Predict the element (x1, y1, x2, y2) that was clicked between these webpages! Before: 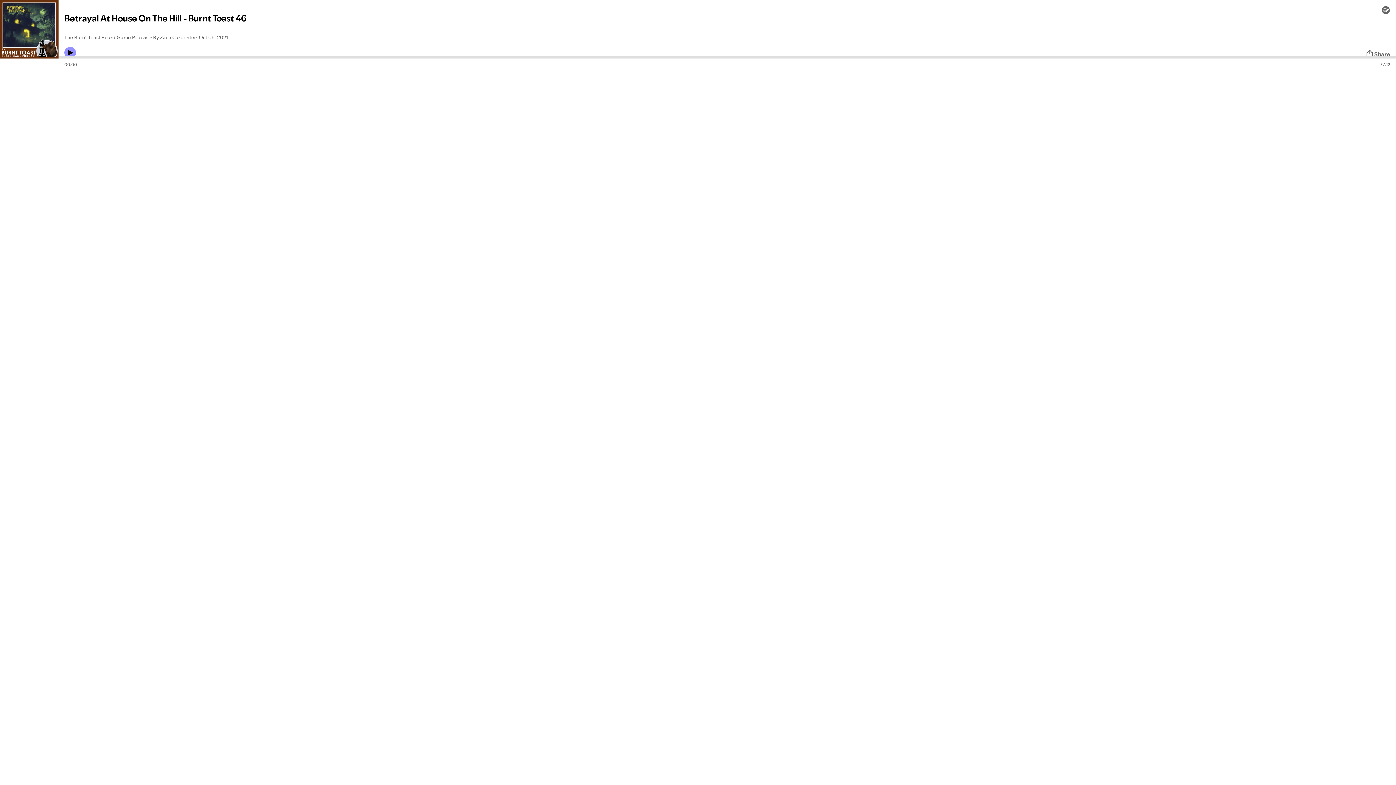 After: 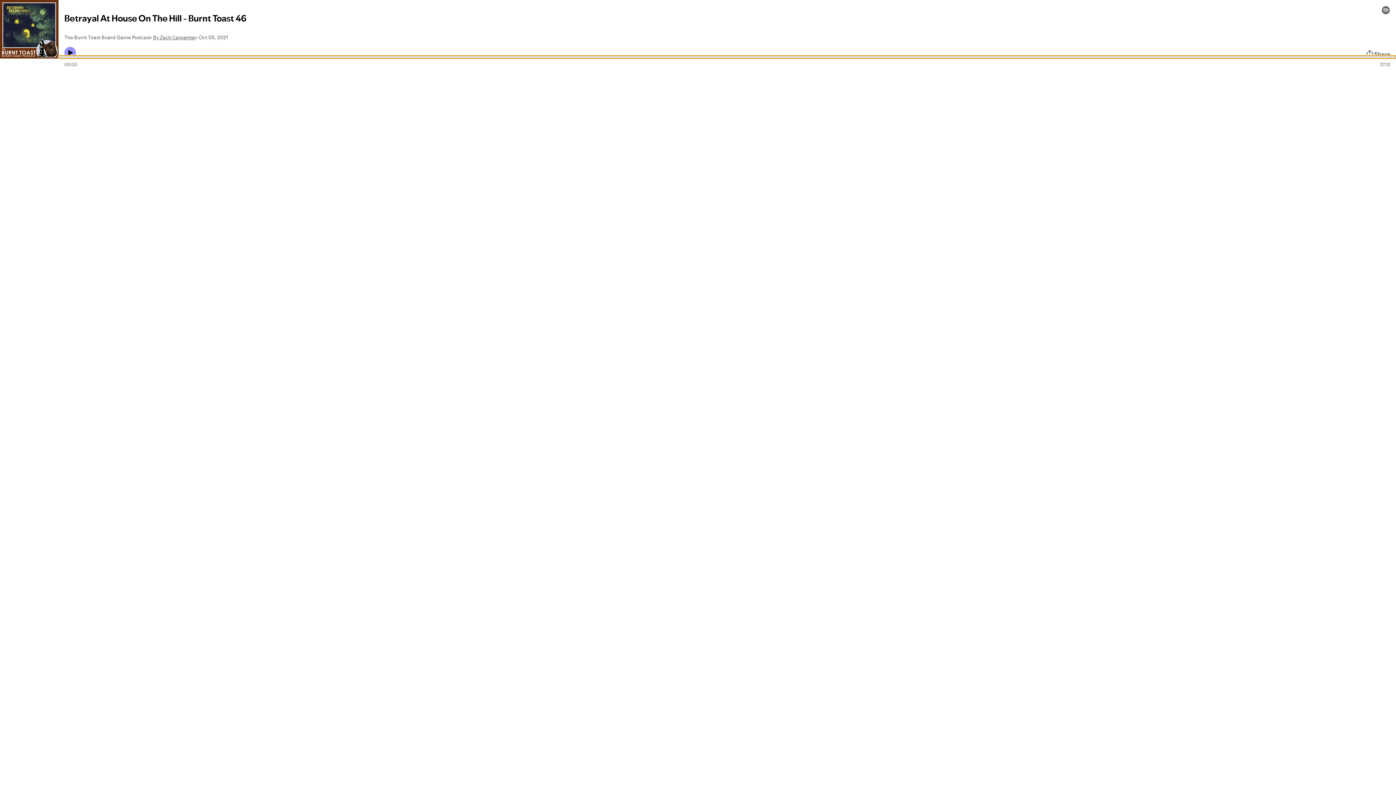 Action: bbox: (58, 55, 1396, 58) label: Audio seek bar